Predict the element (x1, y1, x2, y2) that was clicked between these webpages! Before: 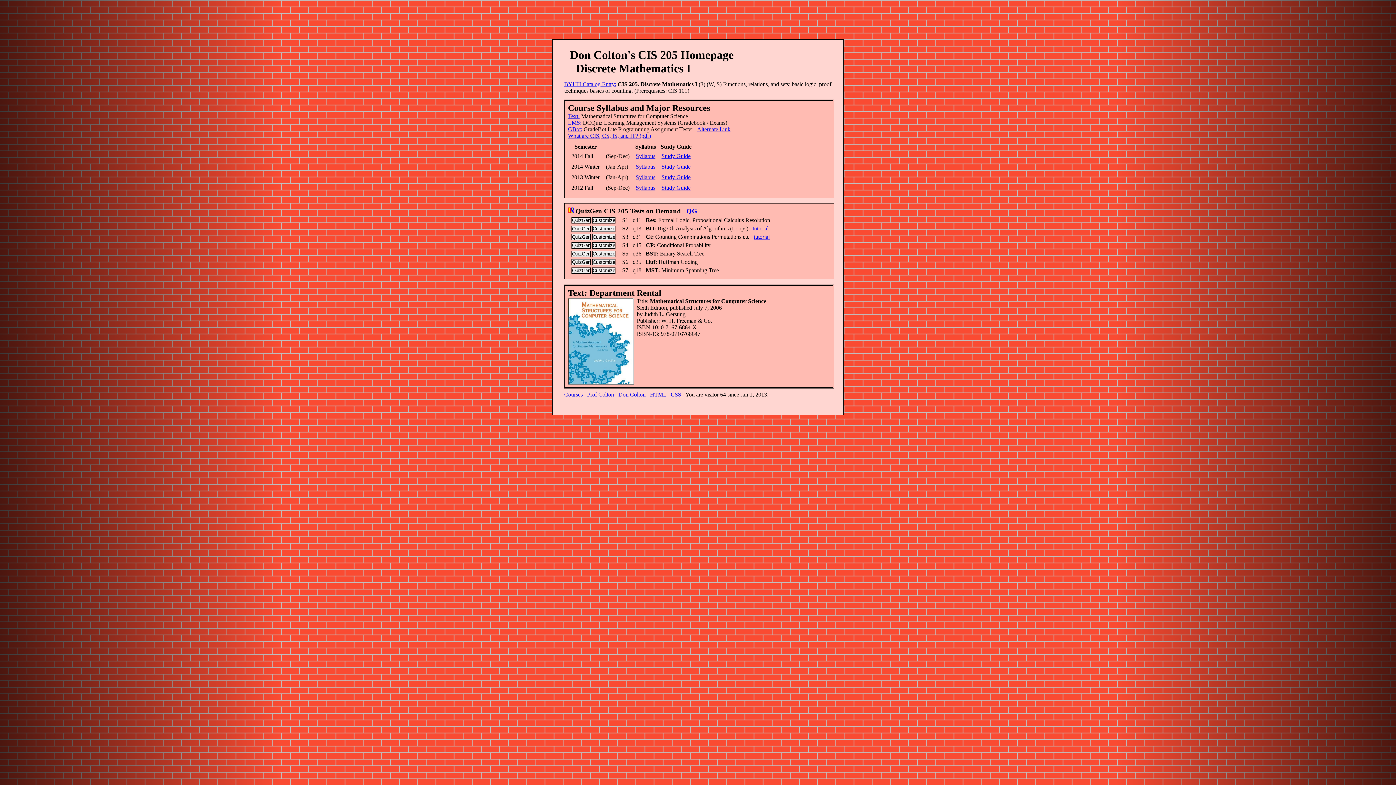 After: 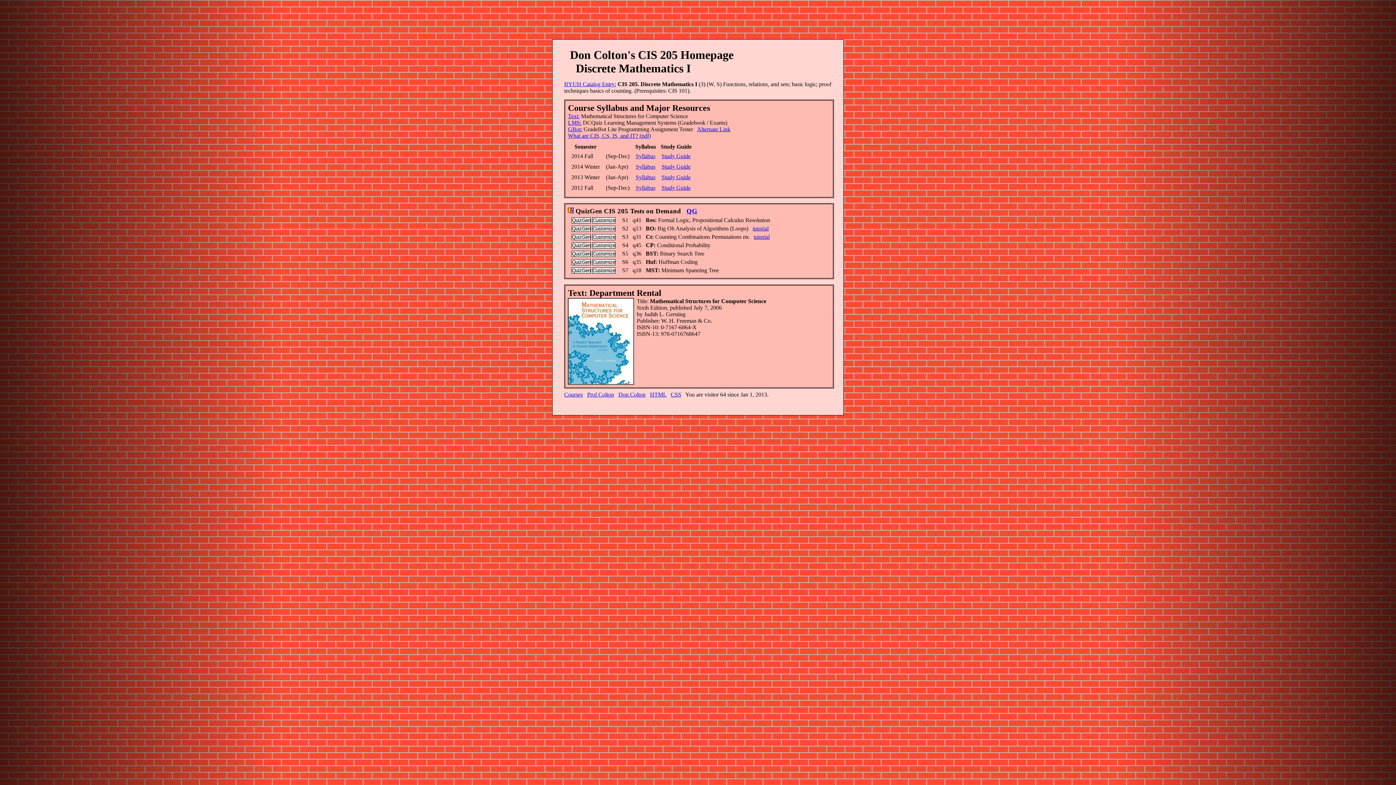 Action: label: tutorial bbox: (752, 225, 768, 231)